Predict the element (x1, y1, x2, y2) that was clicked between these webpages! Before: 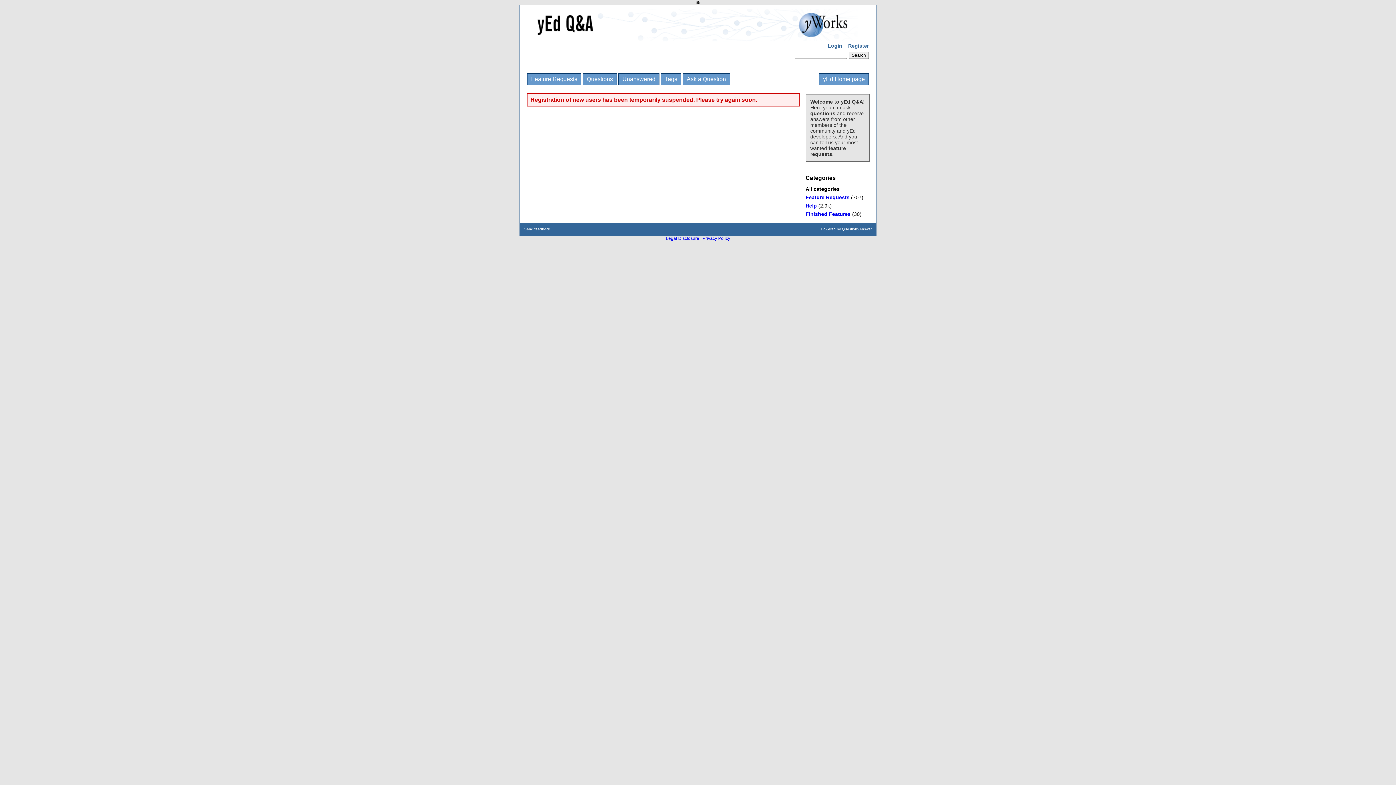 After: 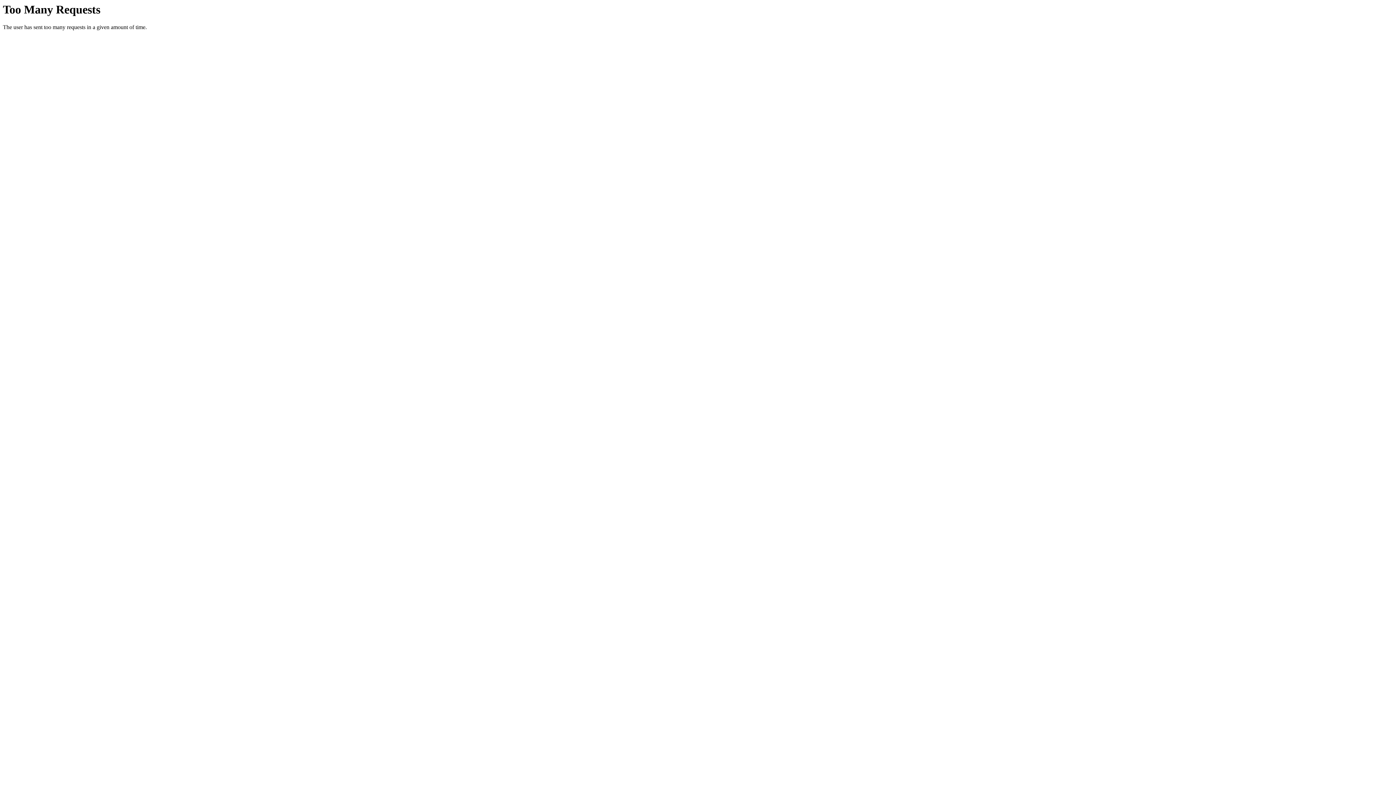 Action: bbox: (819, 73, 868, 84) label: yEd Home page